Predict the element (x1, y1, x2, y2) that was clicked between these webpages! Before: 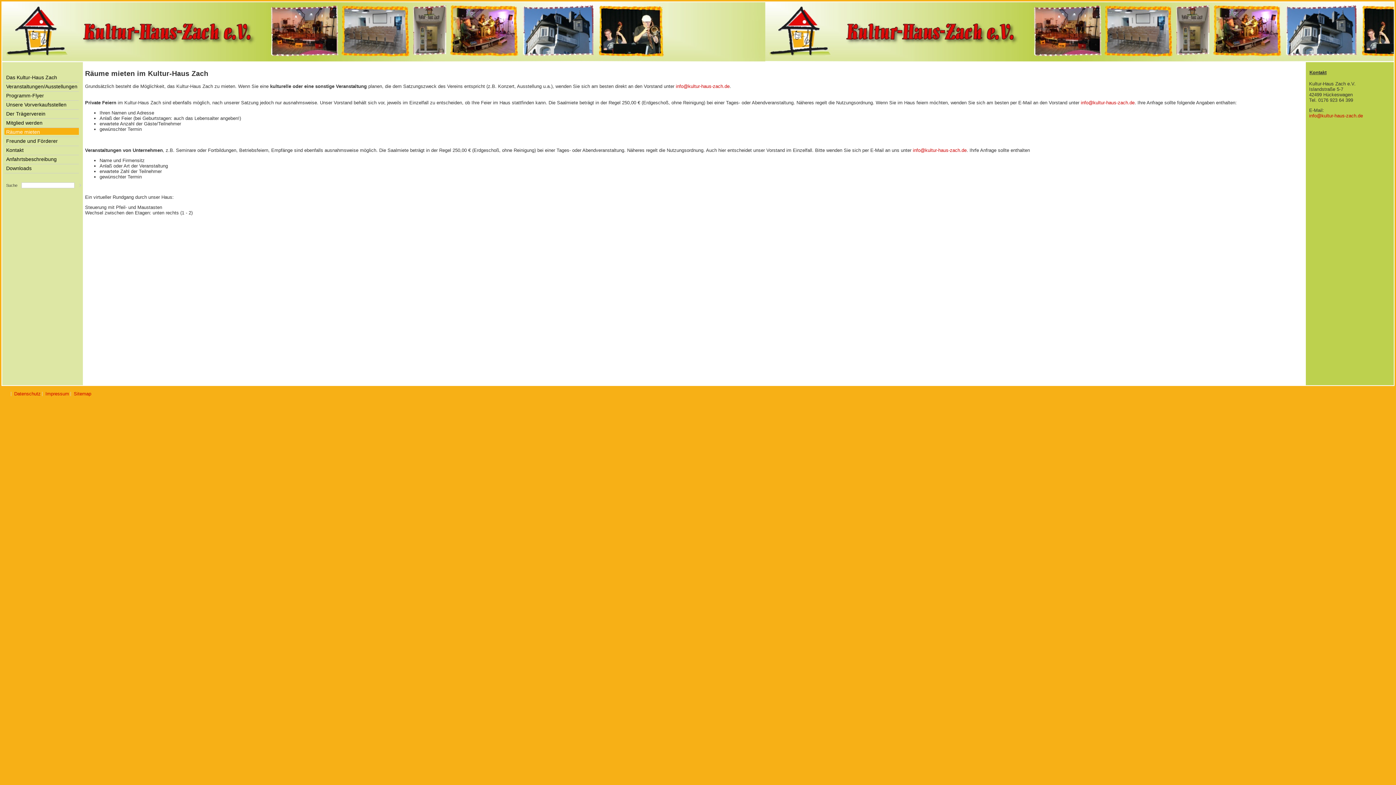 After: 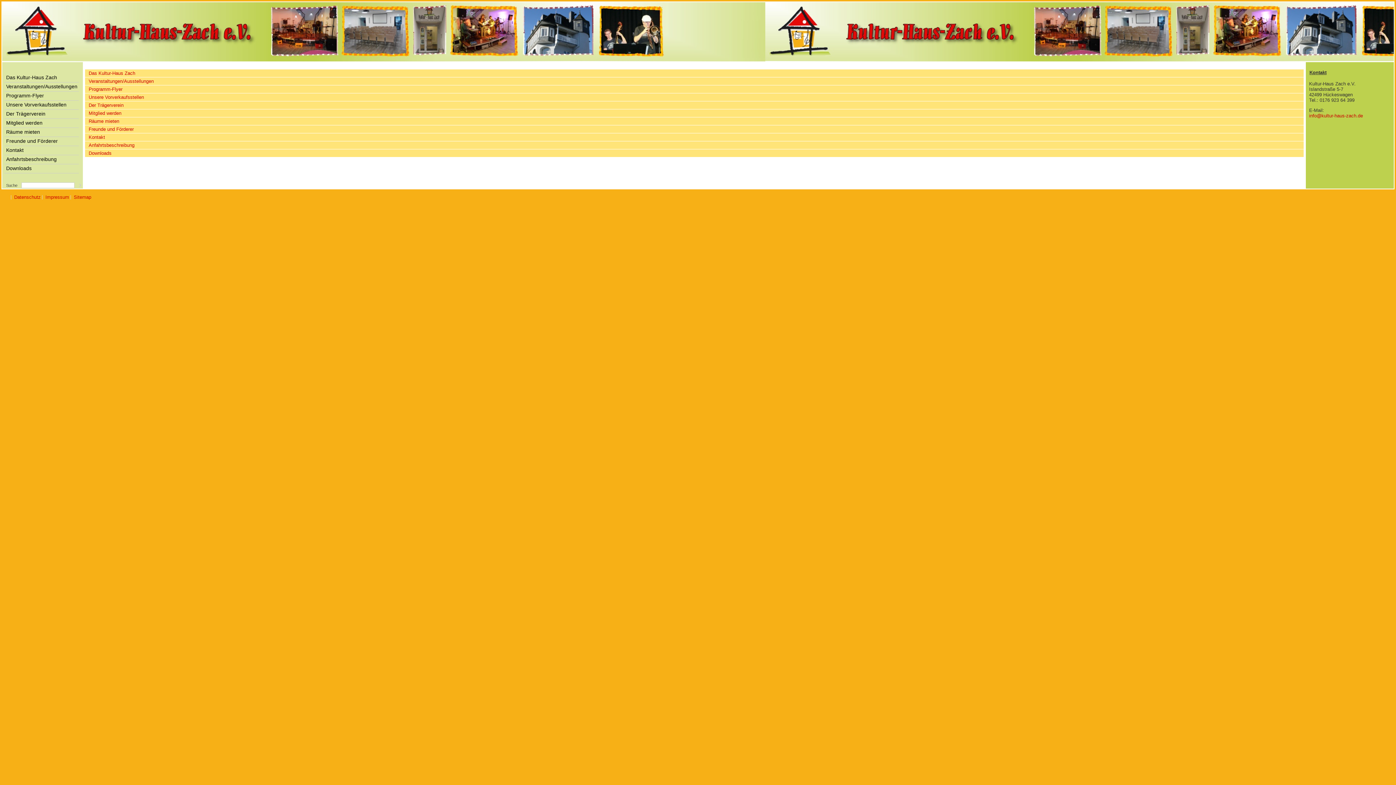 Action: label: Sitemap bbox: (73, 391, 91, 396)